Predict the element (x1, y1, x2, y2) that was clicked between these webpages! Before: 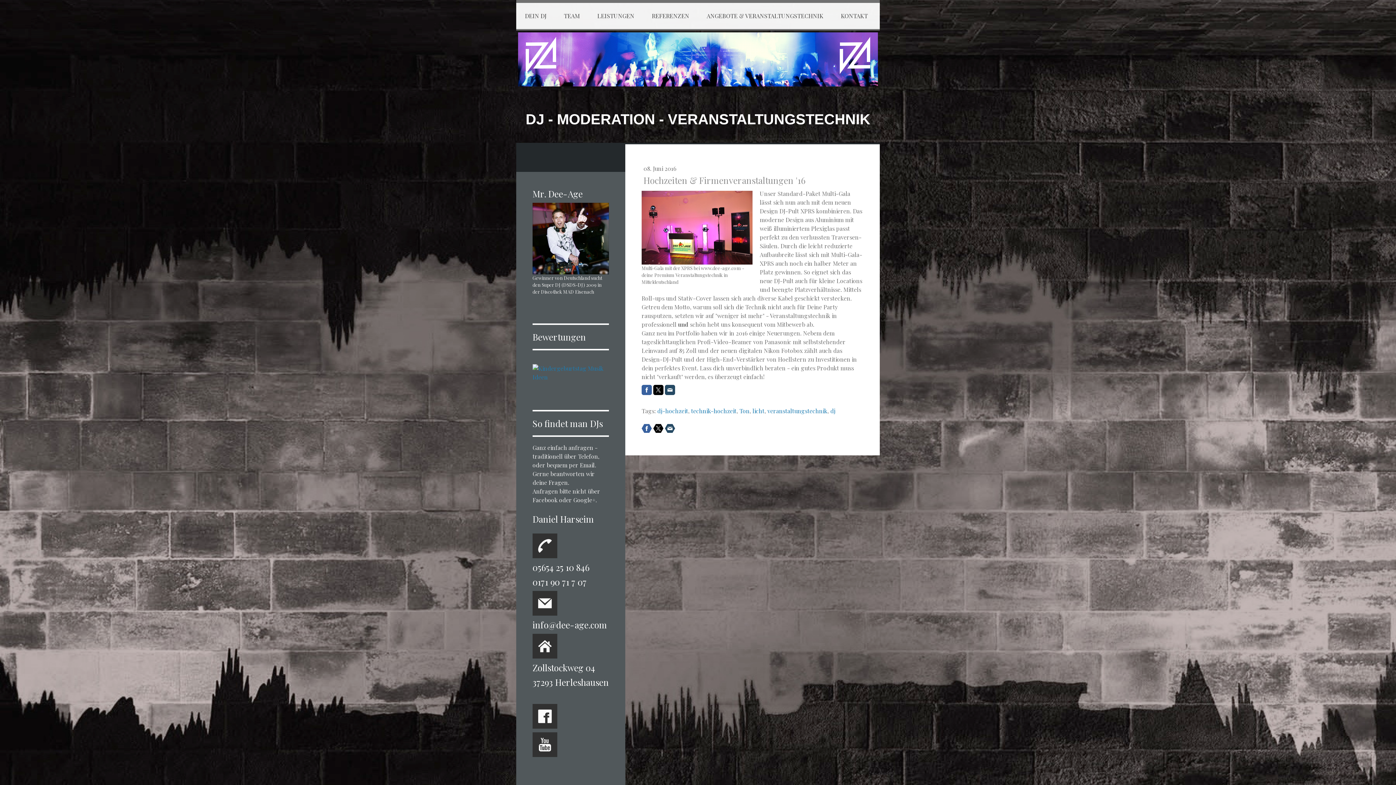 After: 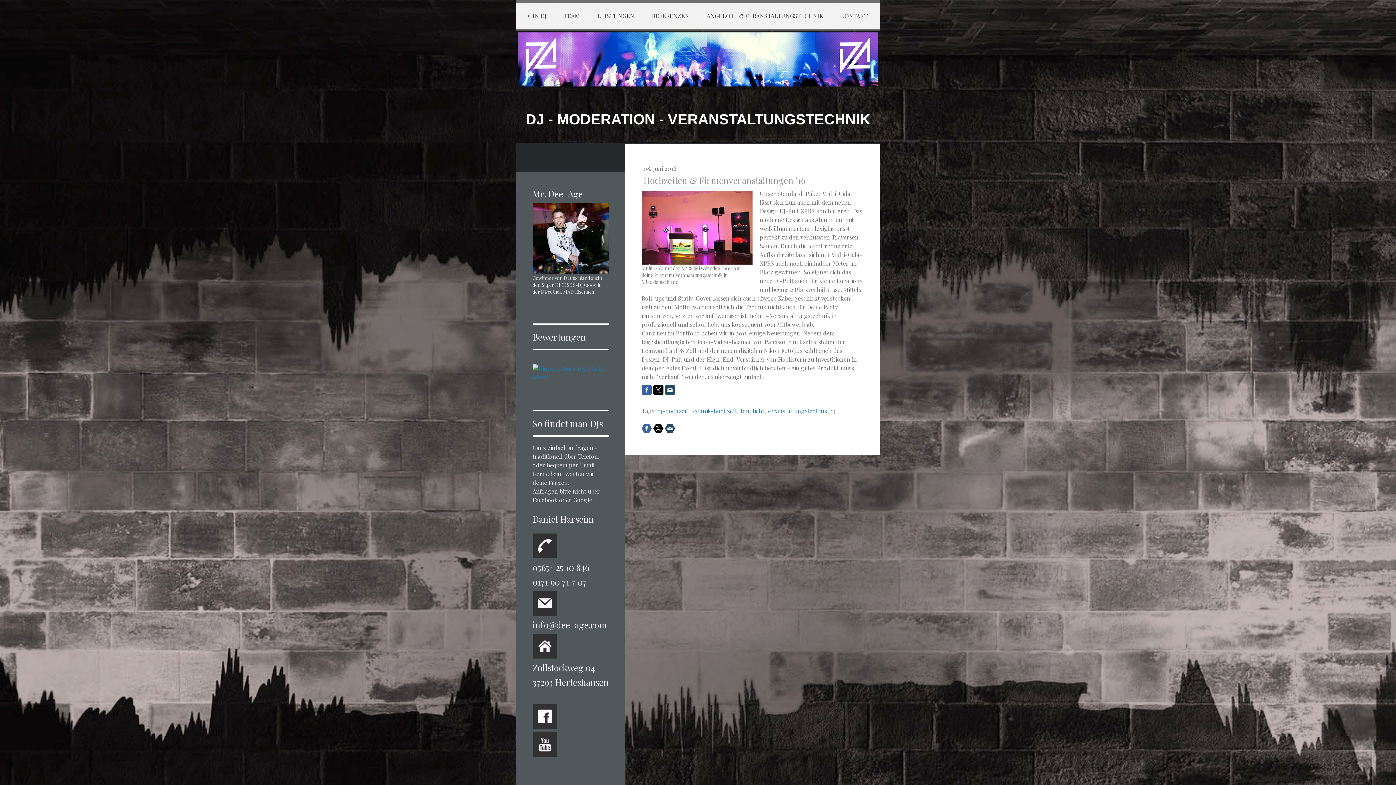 Action: bbox: (641, 423, 652, 433)